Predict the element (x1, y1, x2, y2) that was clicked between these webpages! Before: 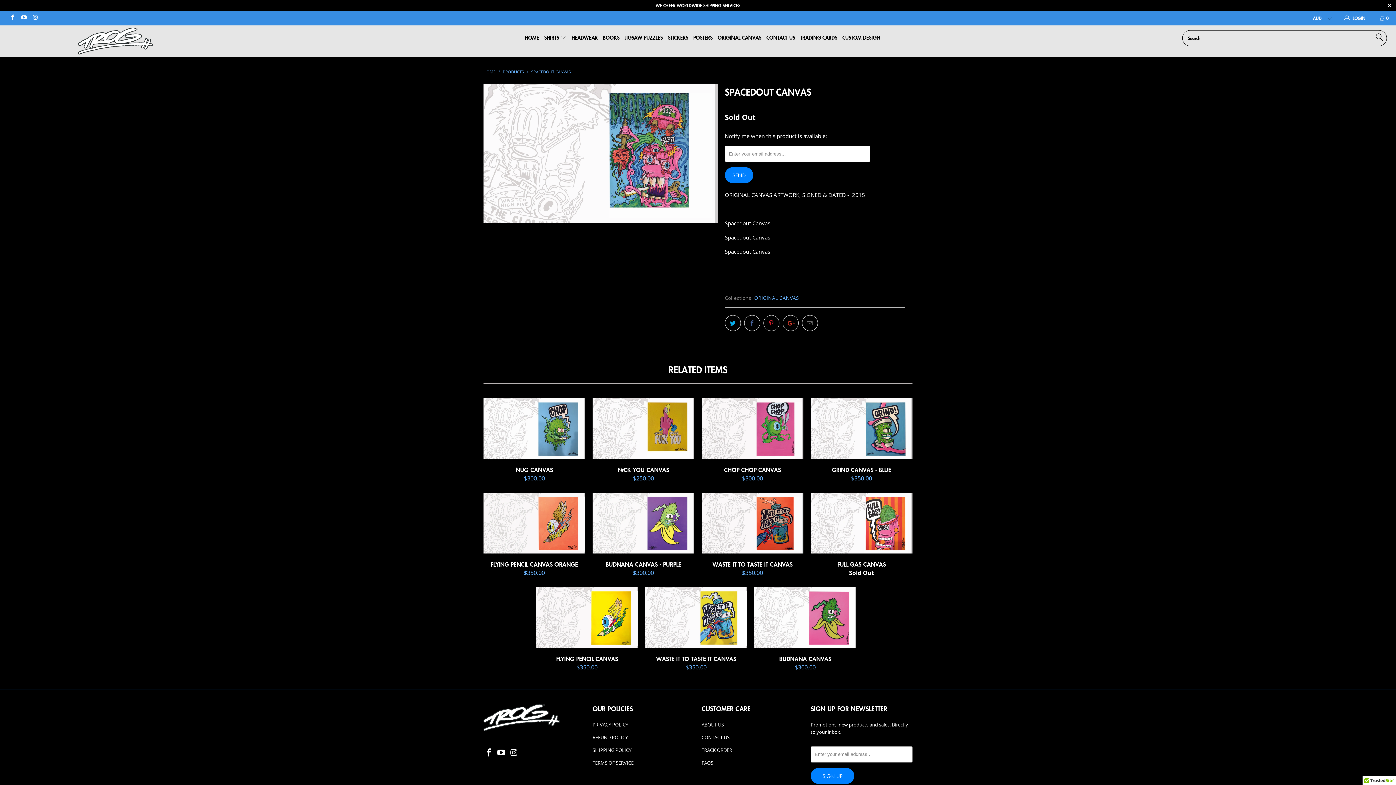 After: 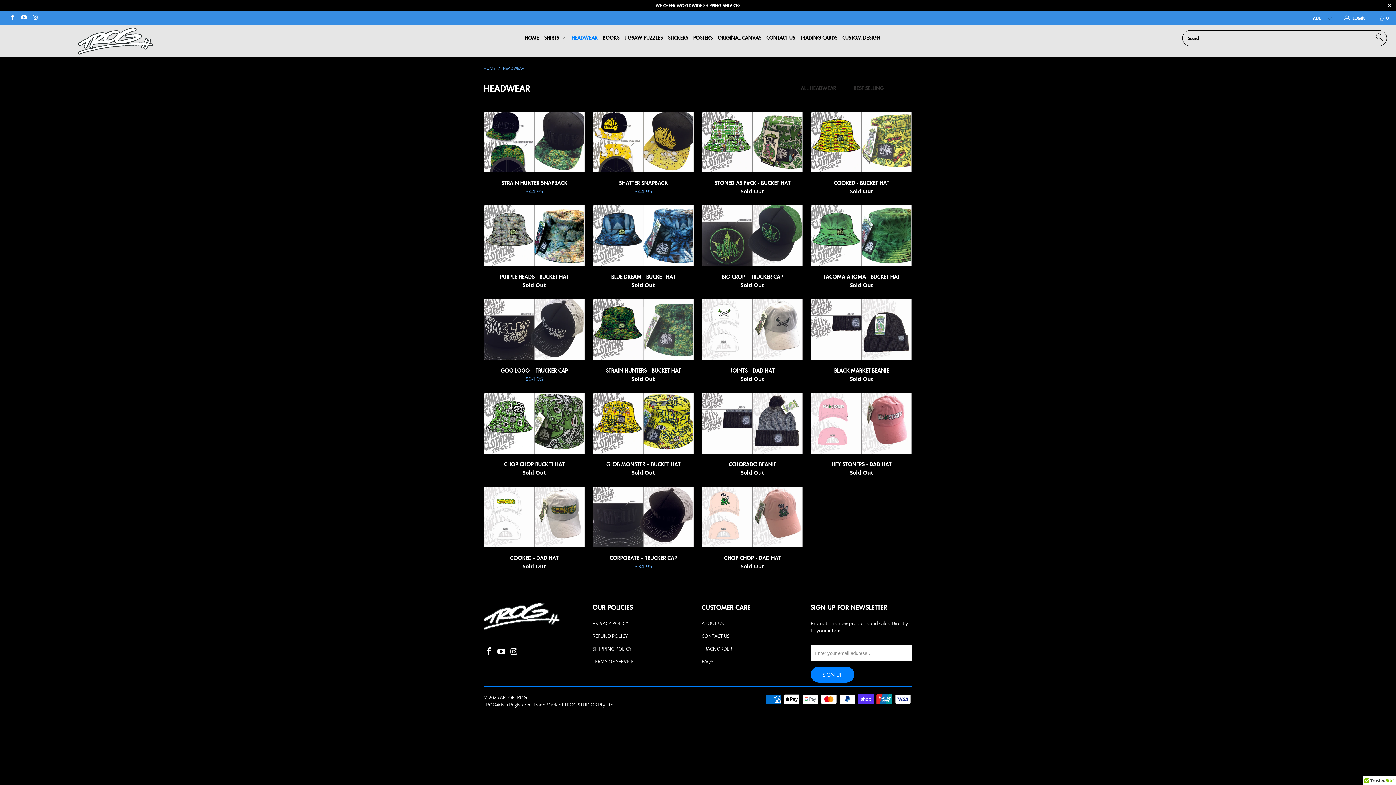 Action: bbox: (571, 29, 597, 46) label: HEADWEAR